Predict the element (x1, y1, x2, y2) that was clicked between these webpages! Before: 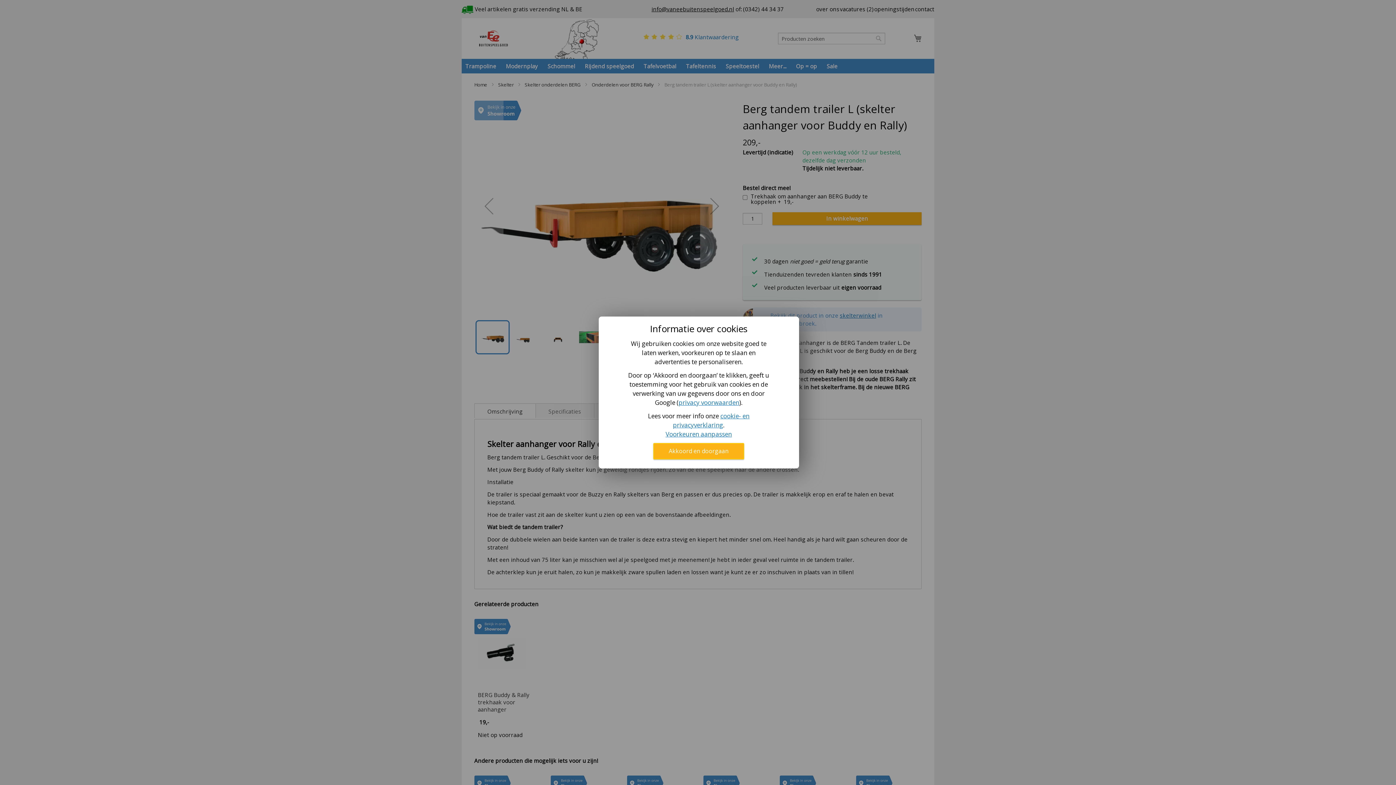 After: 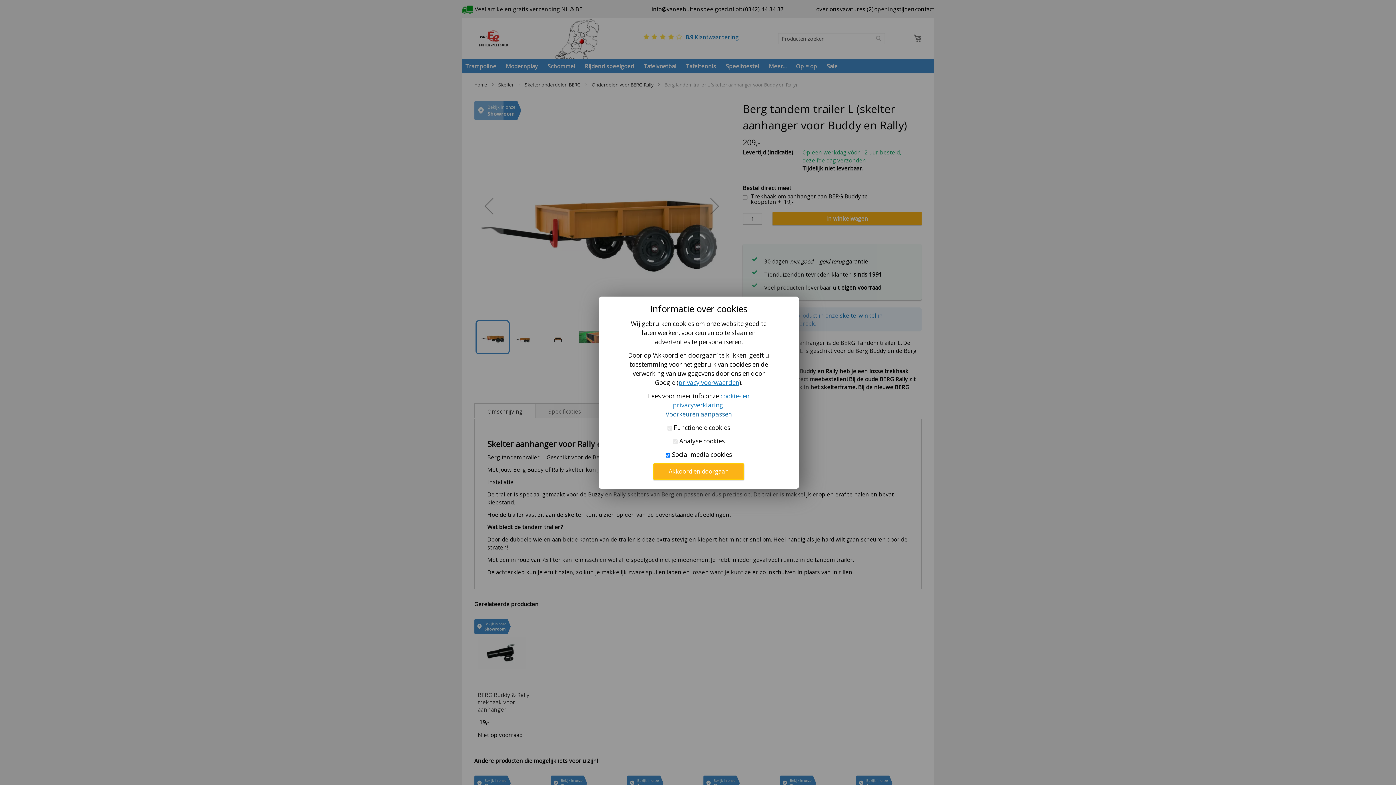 Action: bbox: (665, 430, 732, 438) label: Voorkeuren aanpassen